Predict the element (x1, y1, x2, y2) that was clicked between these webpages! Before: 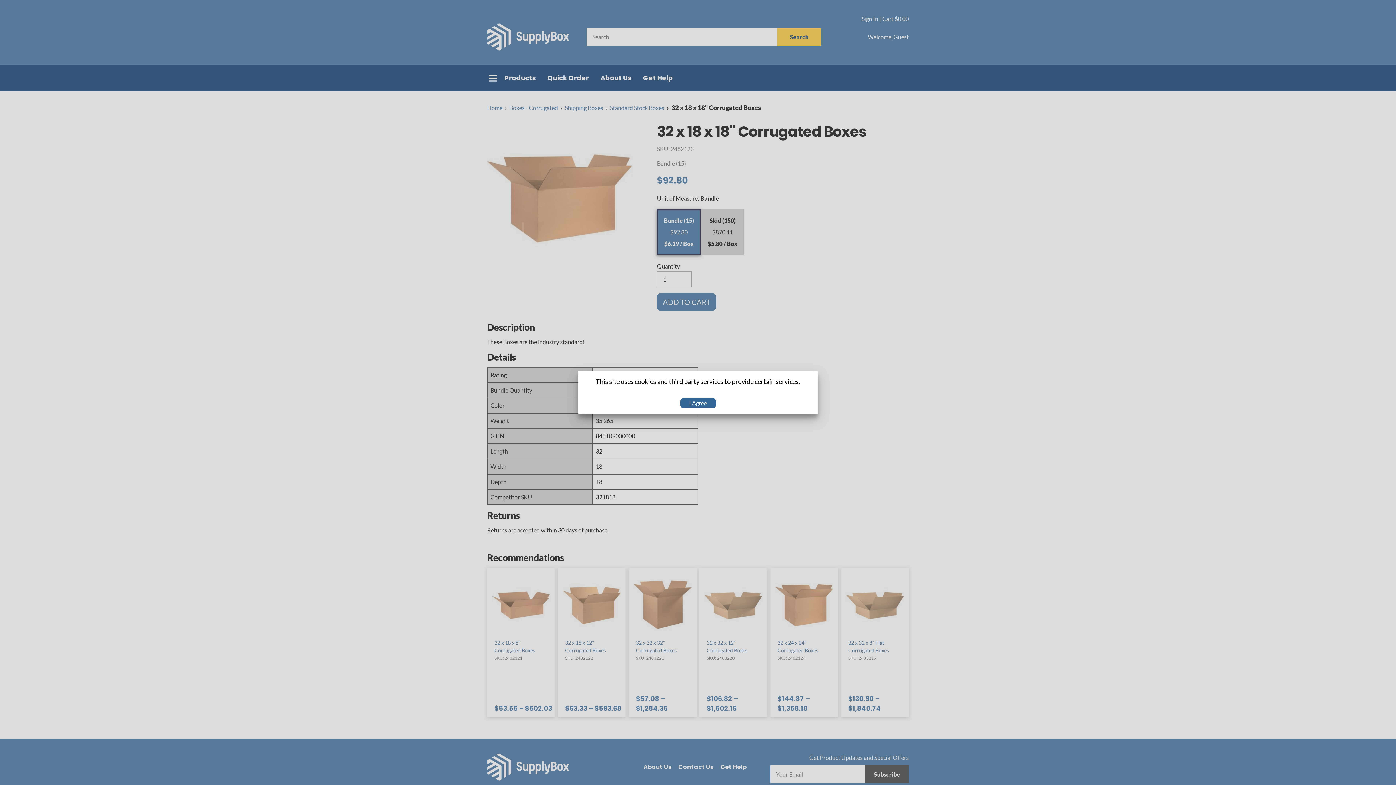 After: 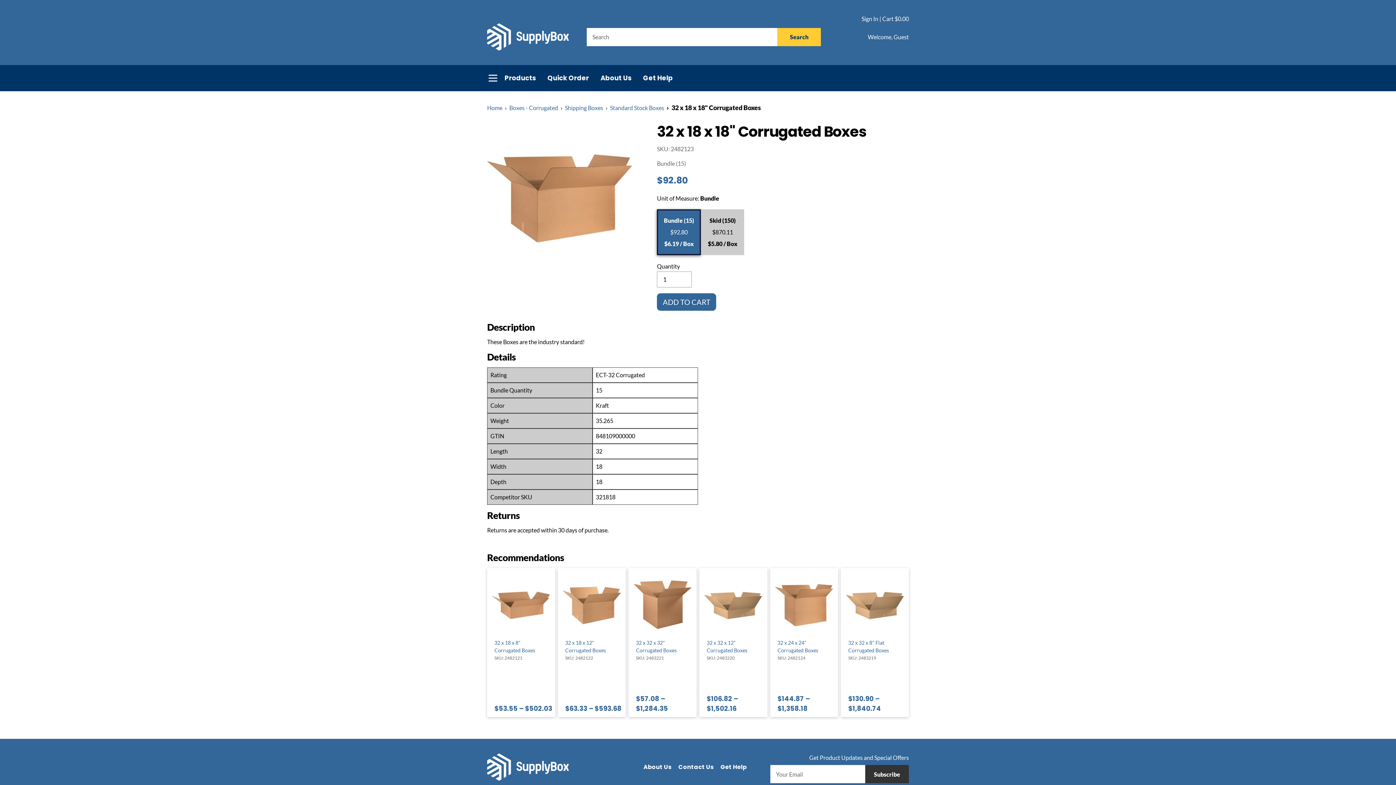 Action: bbox: (680, 398, 716, 408) label: I Agree